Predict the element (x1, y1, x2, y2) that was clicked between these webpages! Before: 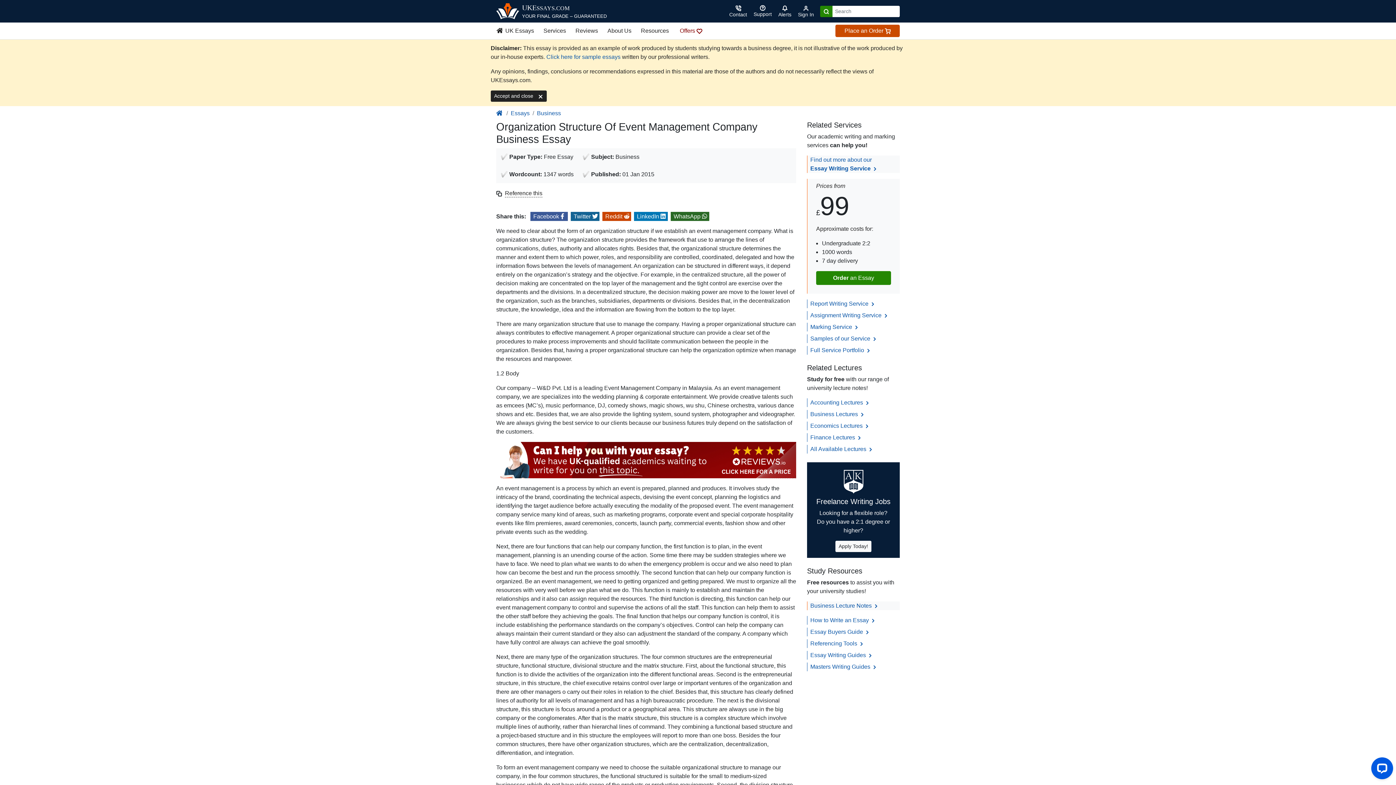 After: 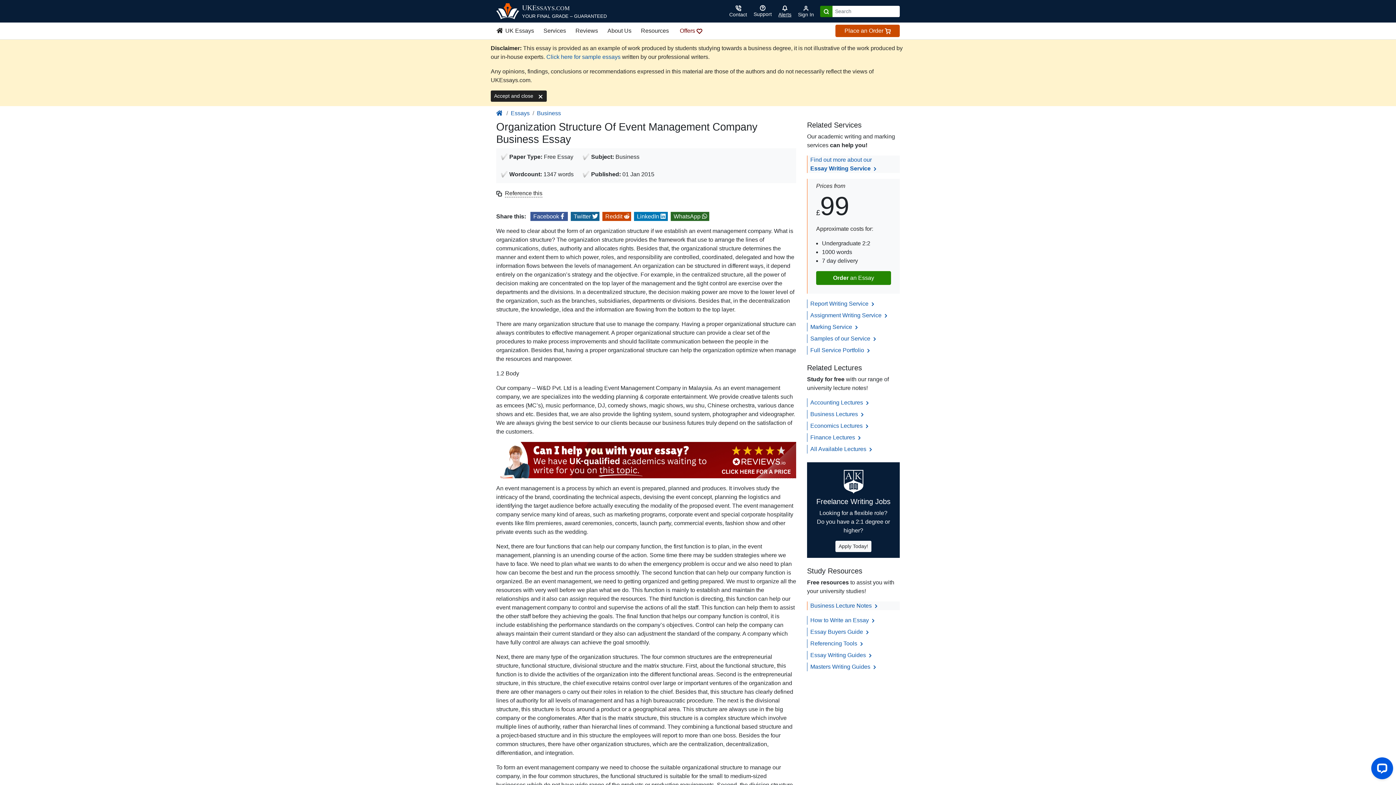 Action: label: Notifications bbox: (775, 2, 794, 19)